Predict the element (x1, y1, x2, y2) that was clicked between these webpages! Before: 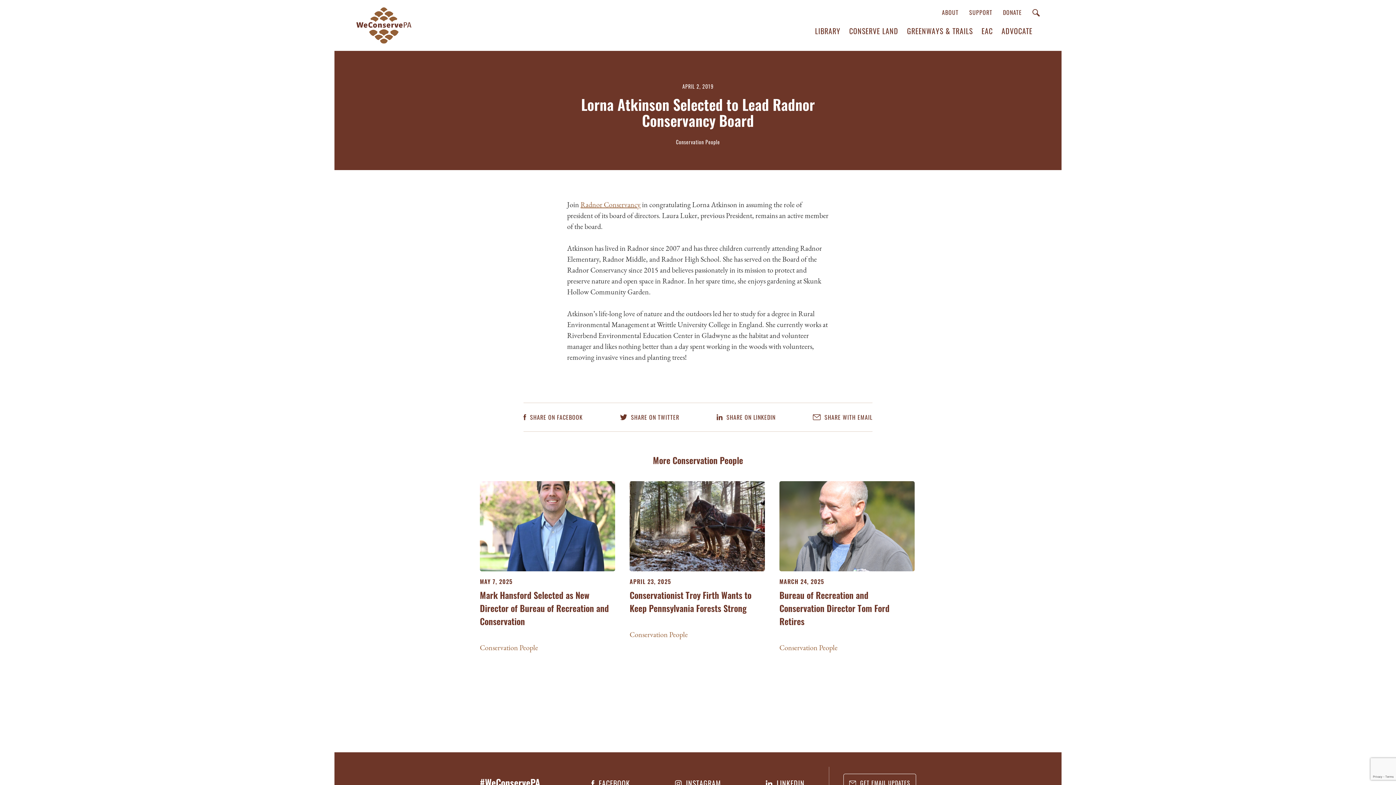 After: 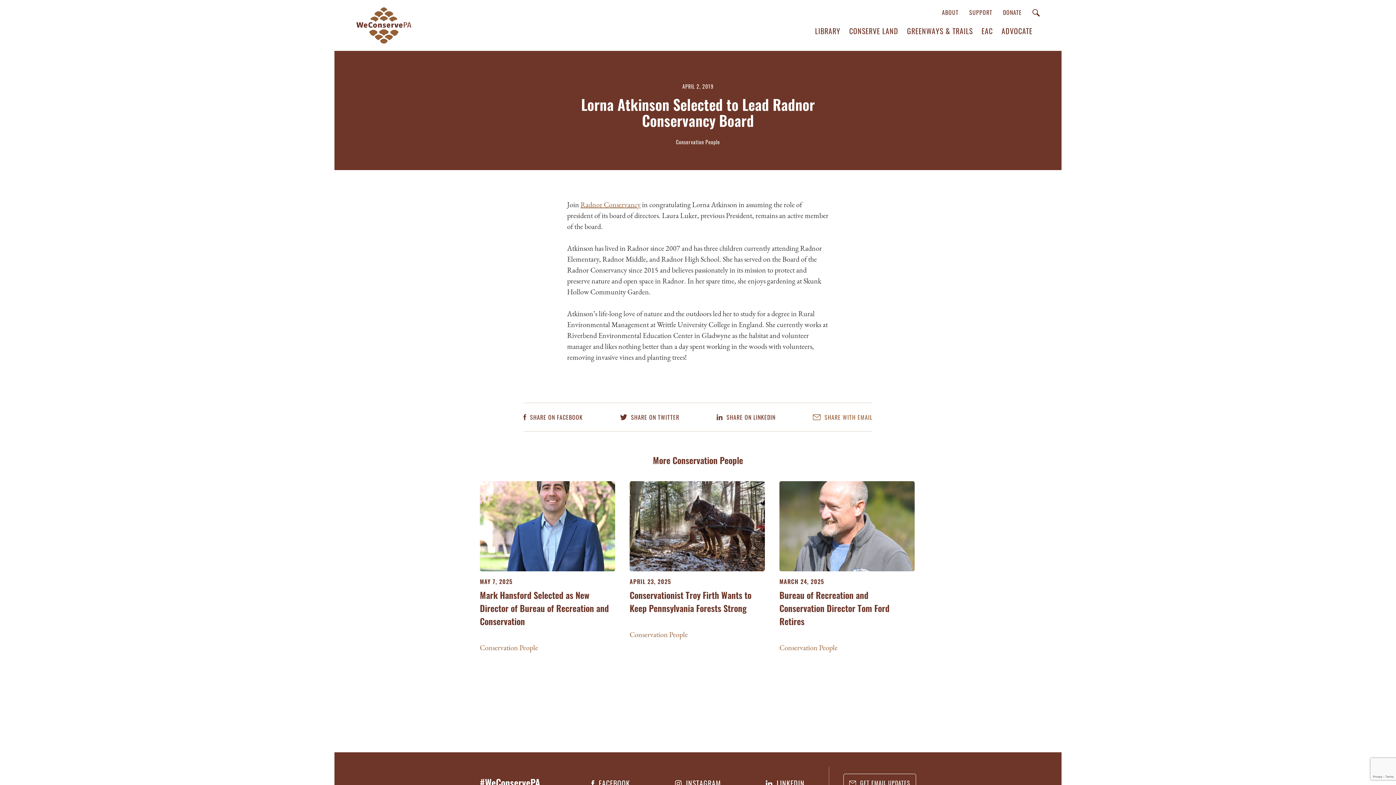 Action: bbox: (813, 413, 872, 421) label:  SHARE WITH EMAIL